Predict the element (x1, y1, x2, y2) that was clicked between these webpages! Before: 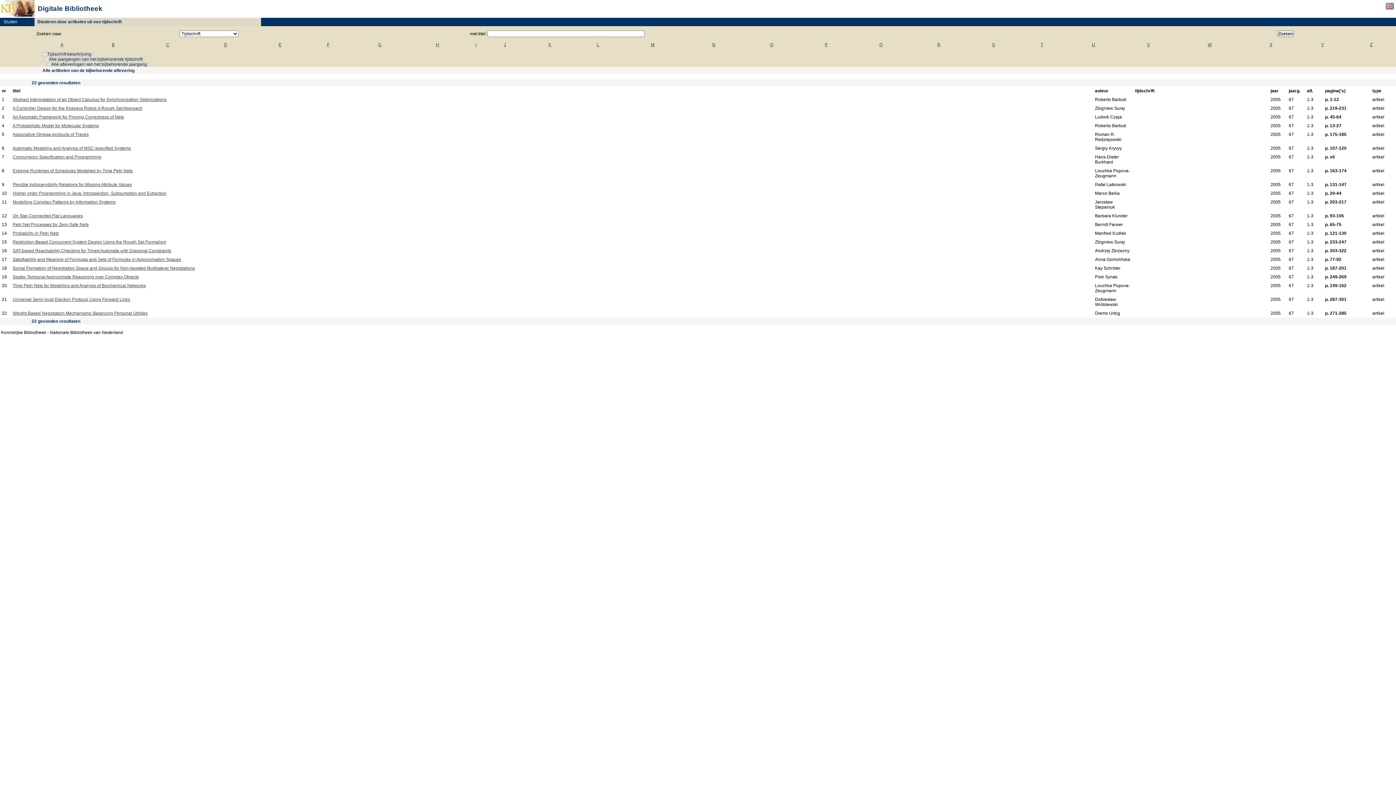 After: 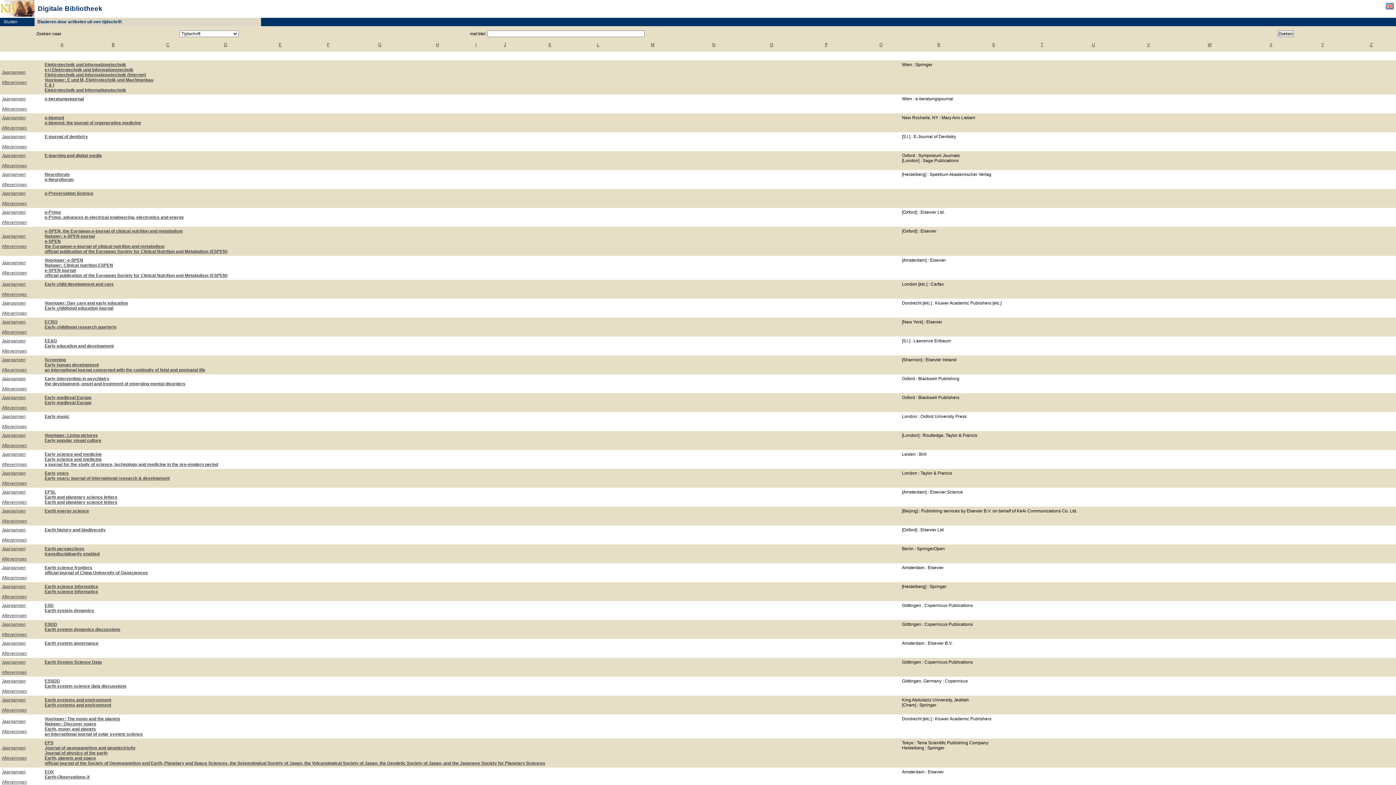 Action: label: E bbox: (278, 42, 281, 47)